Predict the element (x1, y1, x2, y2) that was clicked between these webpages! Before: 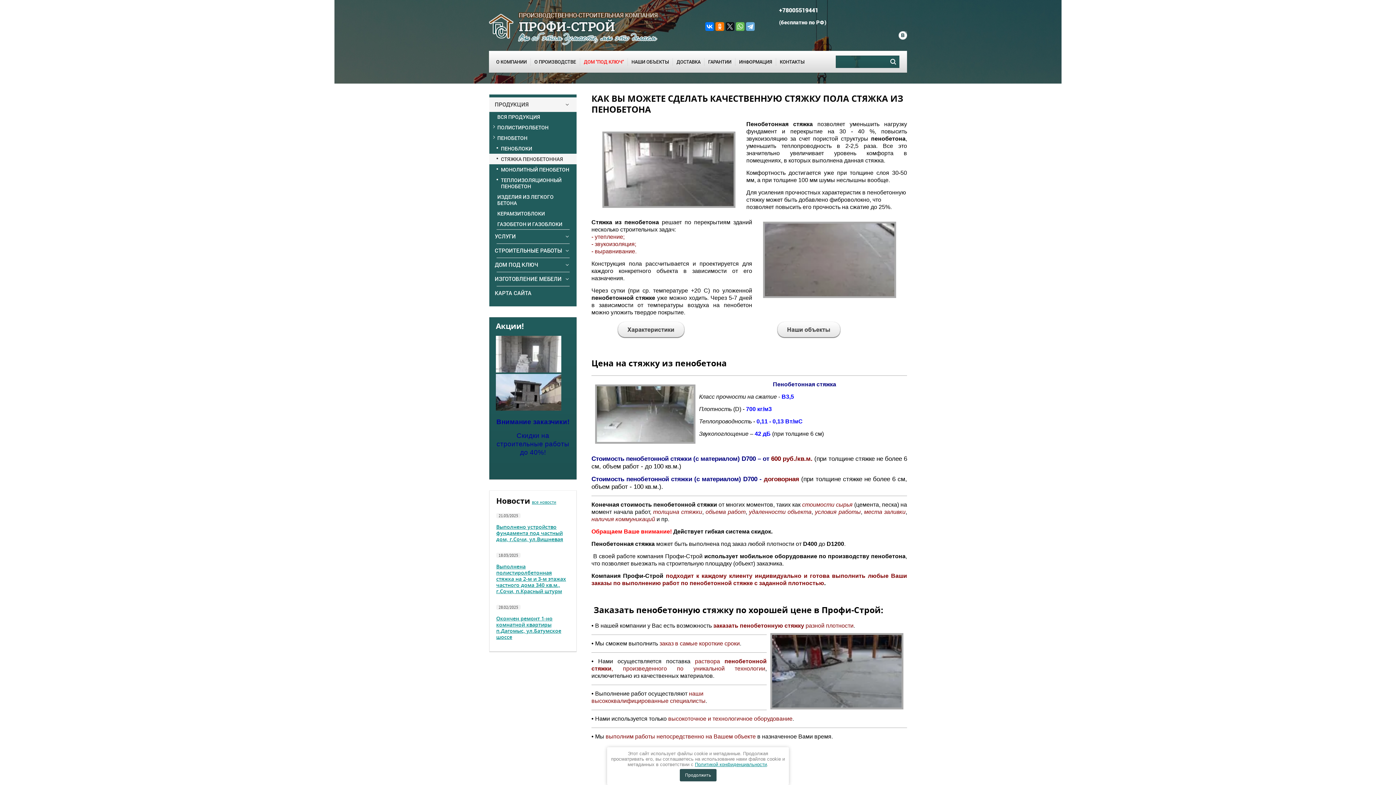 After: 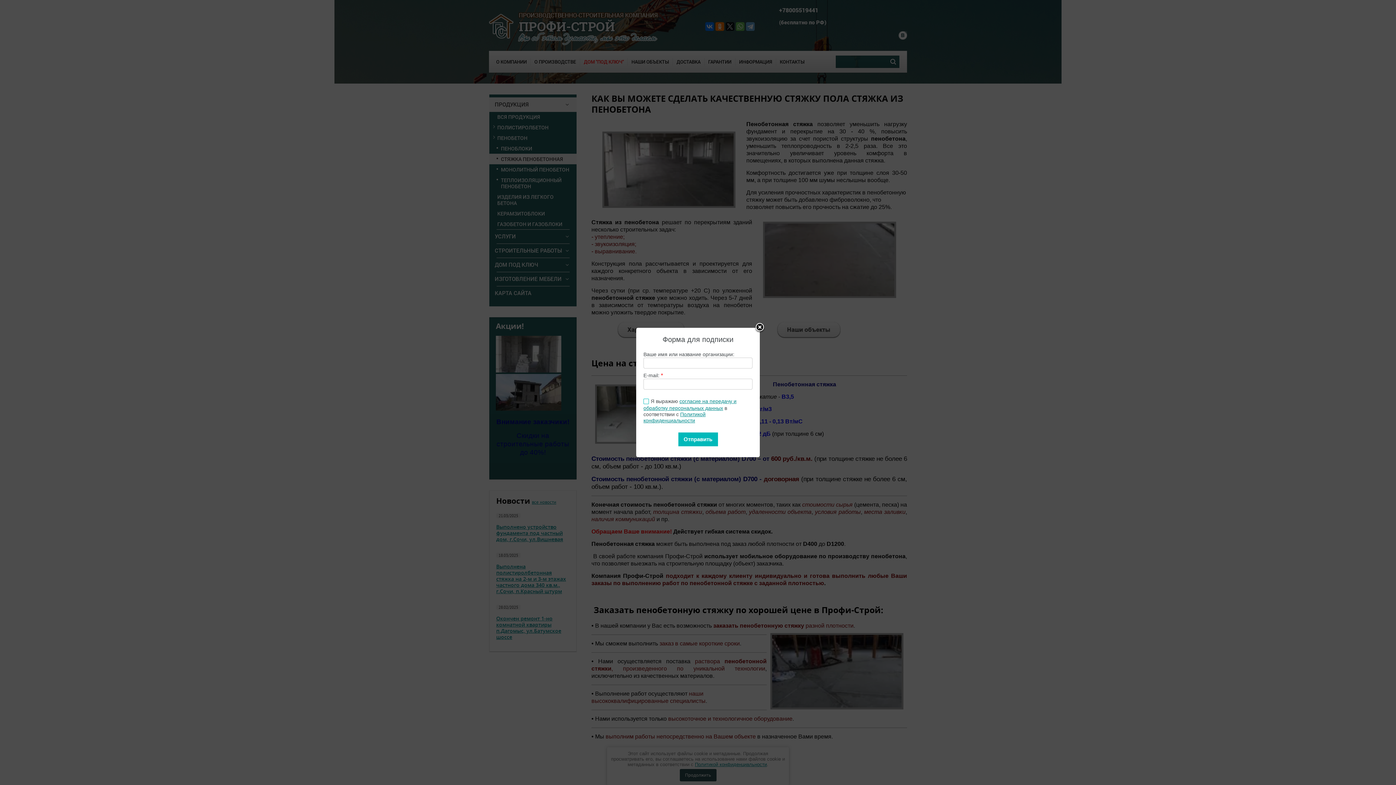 Action: bbox: (746, 22, 754, 30)